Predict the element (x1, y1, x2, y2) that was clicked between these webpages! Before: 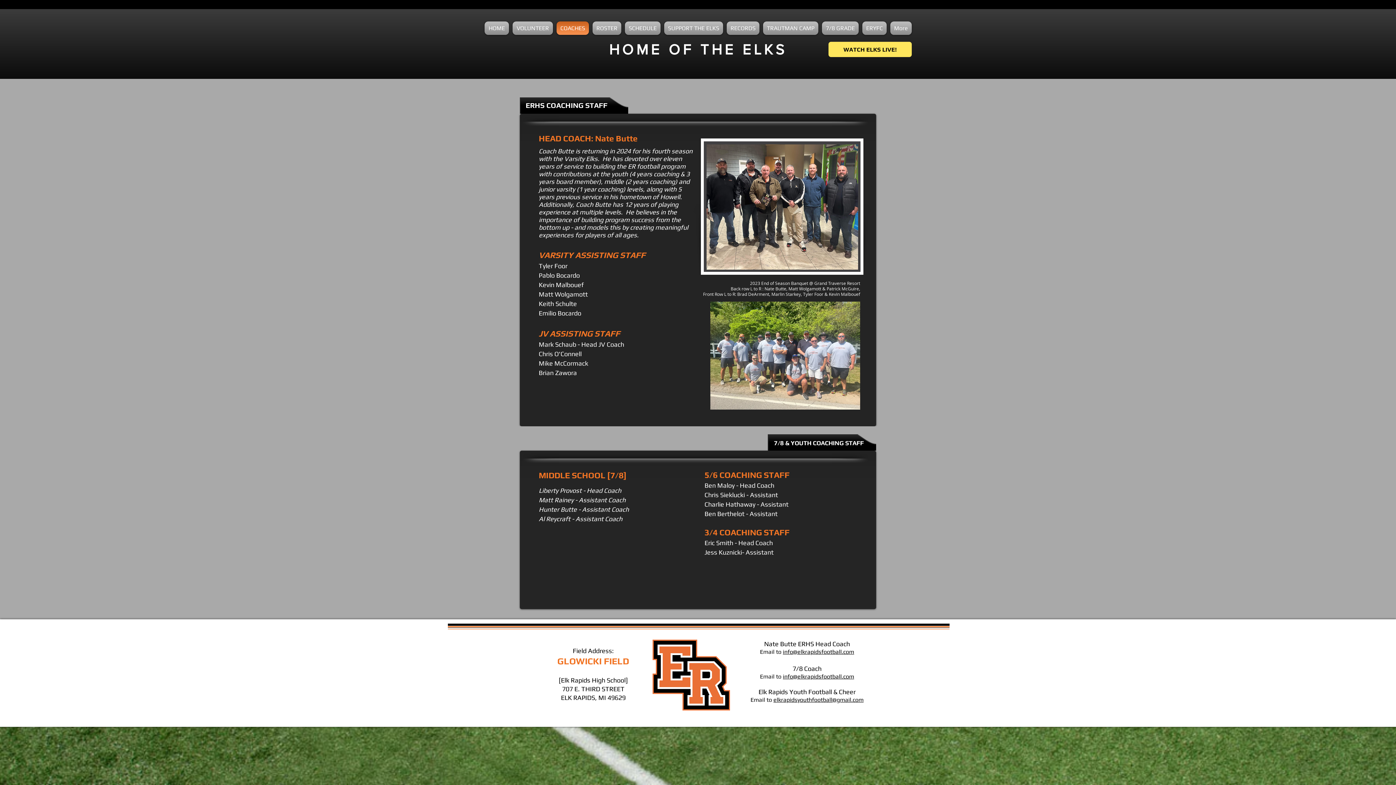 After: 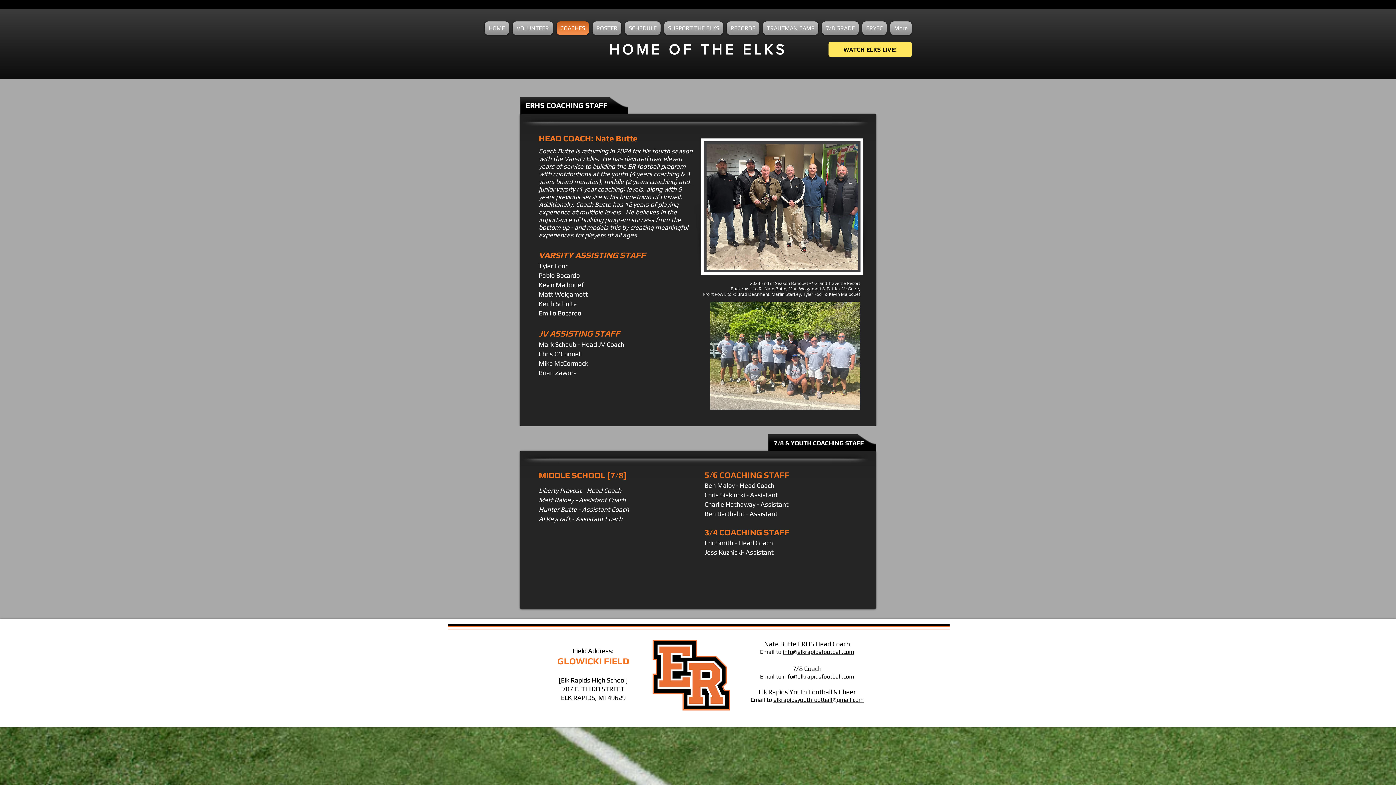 Action: label: info@elkrapidsfootball.com bbox: (783, 648, 854, 655)